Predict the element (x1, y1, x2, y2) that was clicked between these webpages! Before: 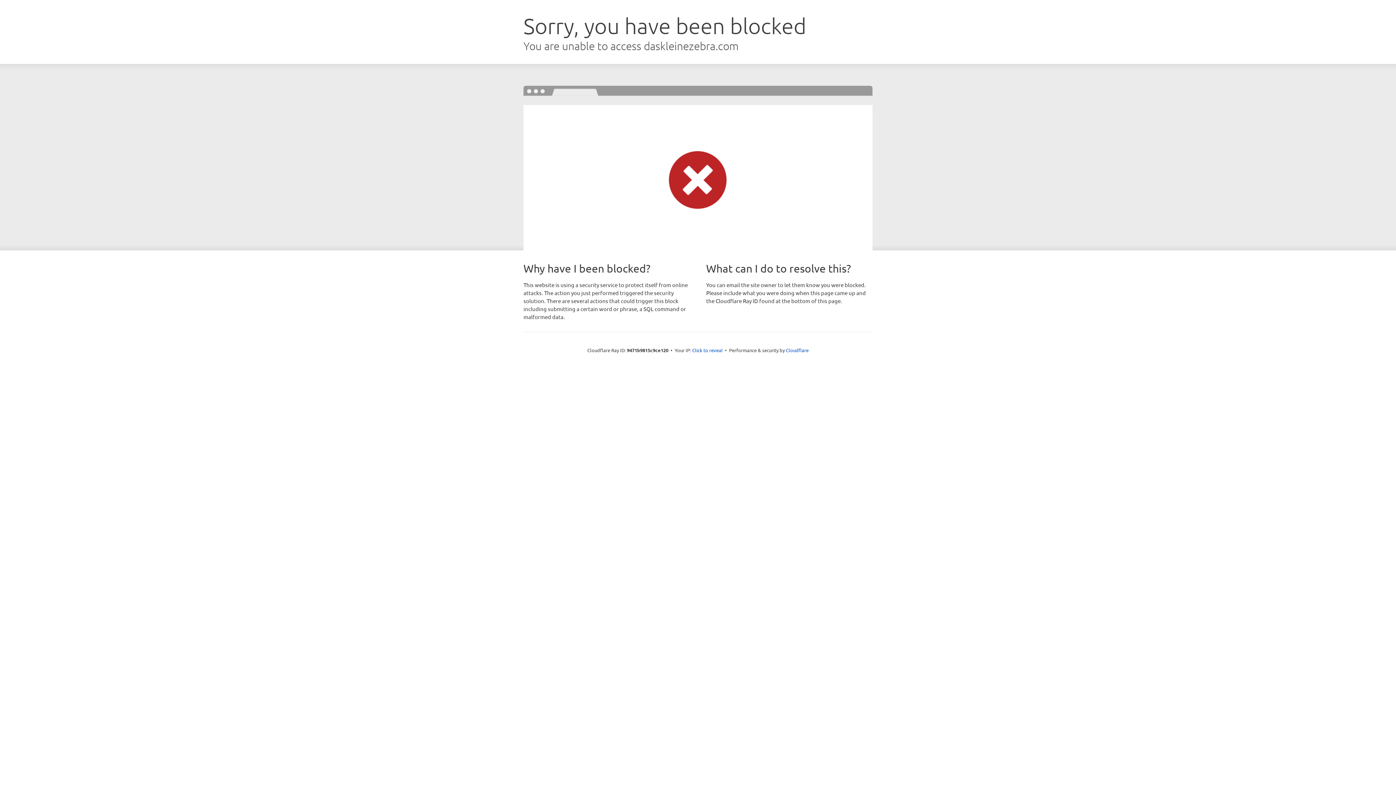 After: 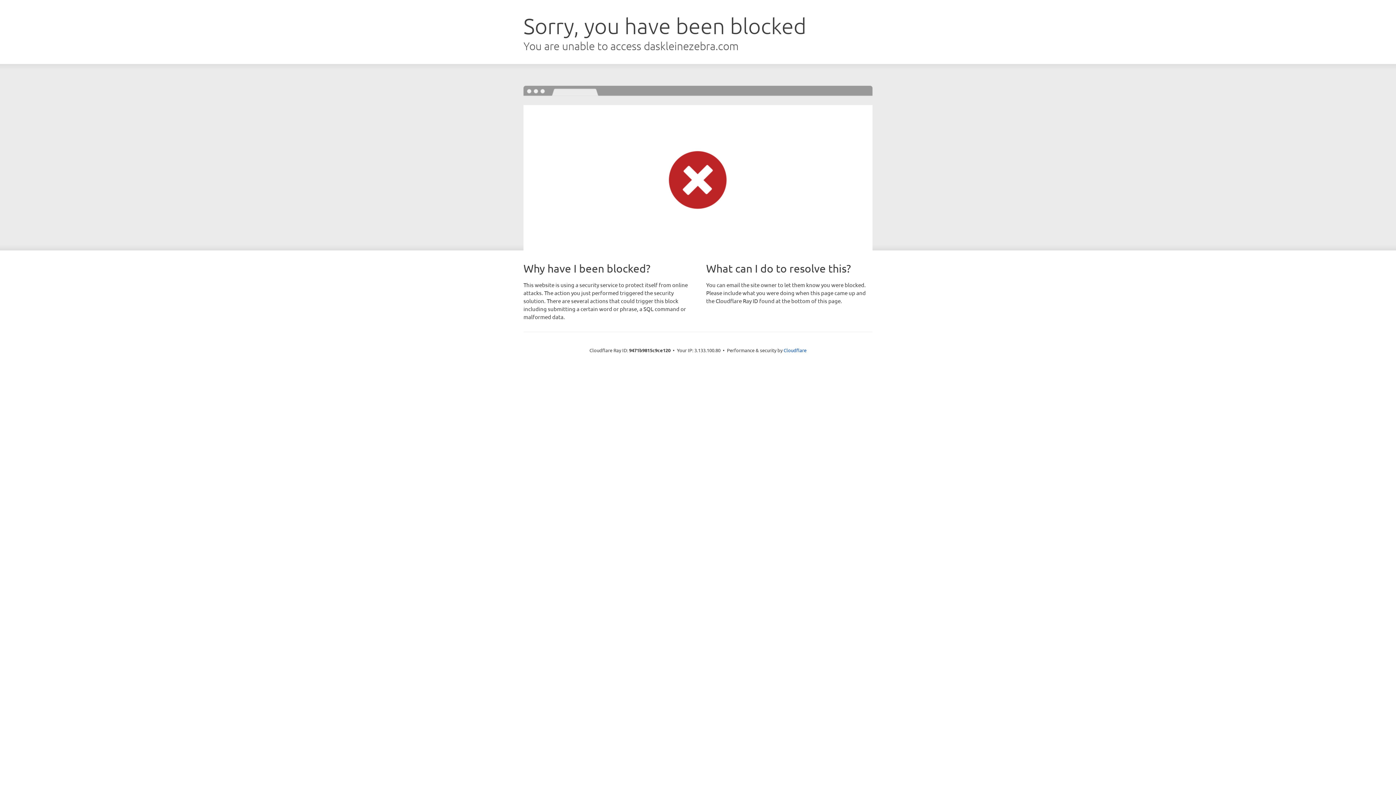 Action: bbox: (692, 346, 722, 353) label: Click to reveal